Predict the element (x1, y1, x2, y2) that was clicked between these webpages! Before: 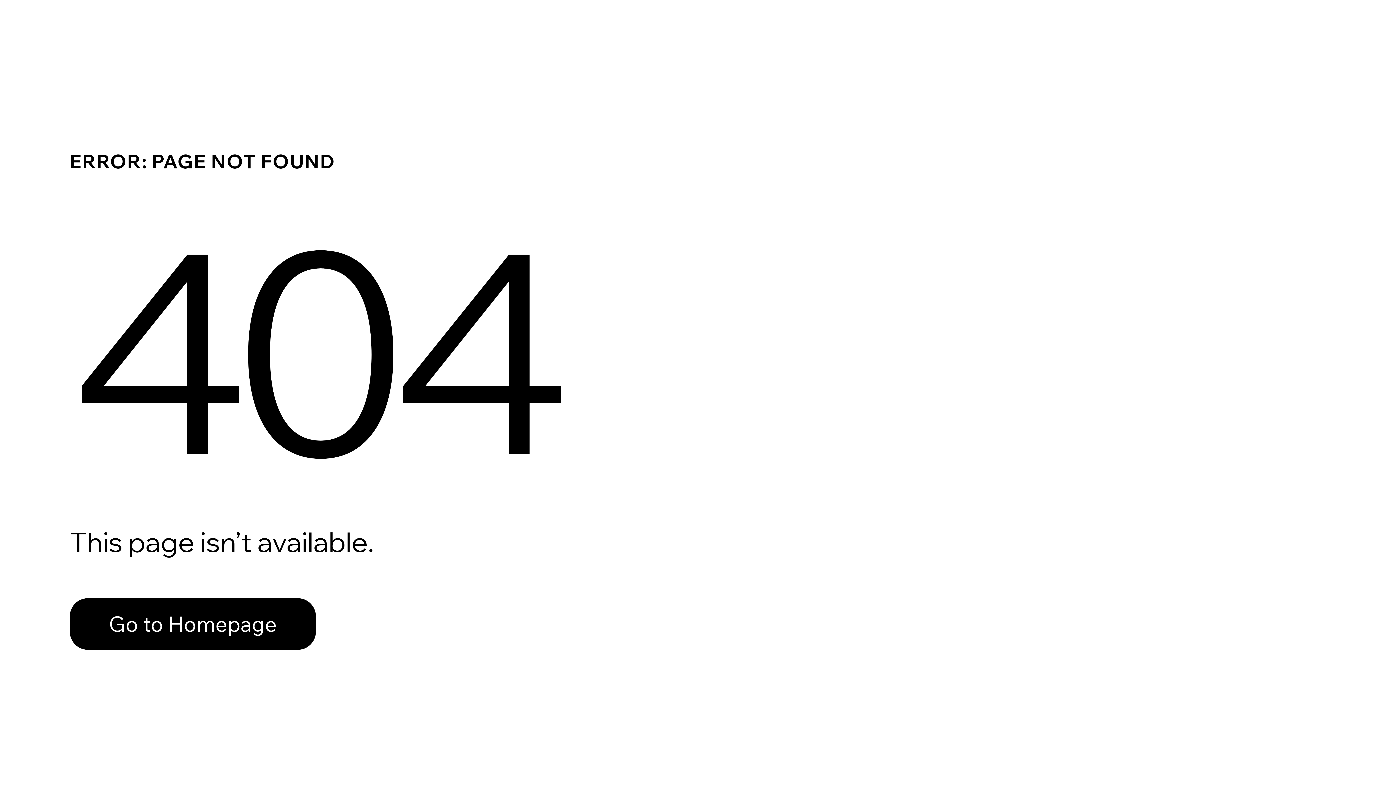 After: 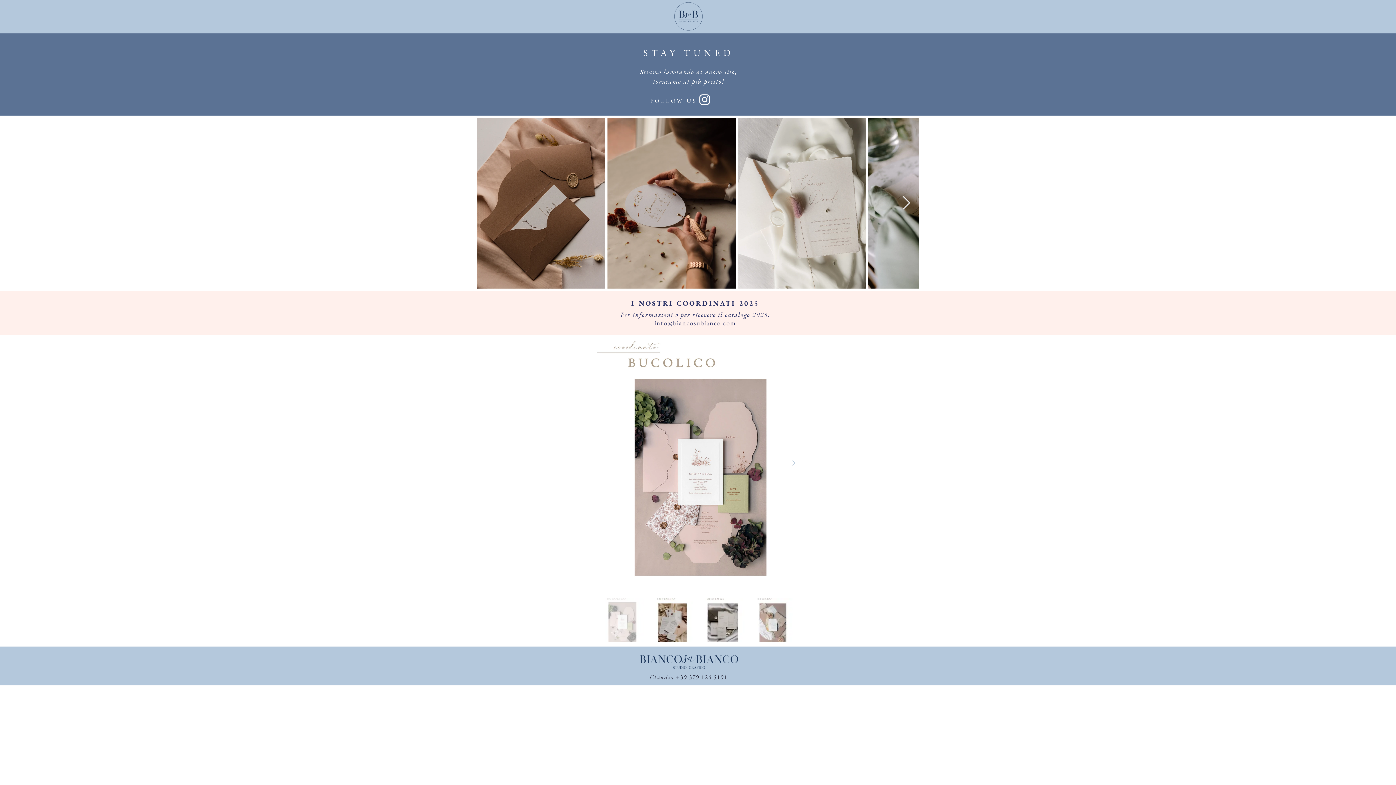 Action: bbox: (69, 598, 316, 650) label: Go to Homepage